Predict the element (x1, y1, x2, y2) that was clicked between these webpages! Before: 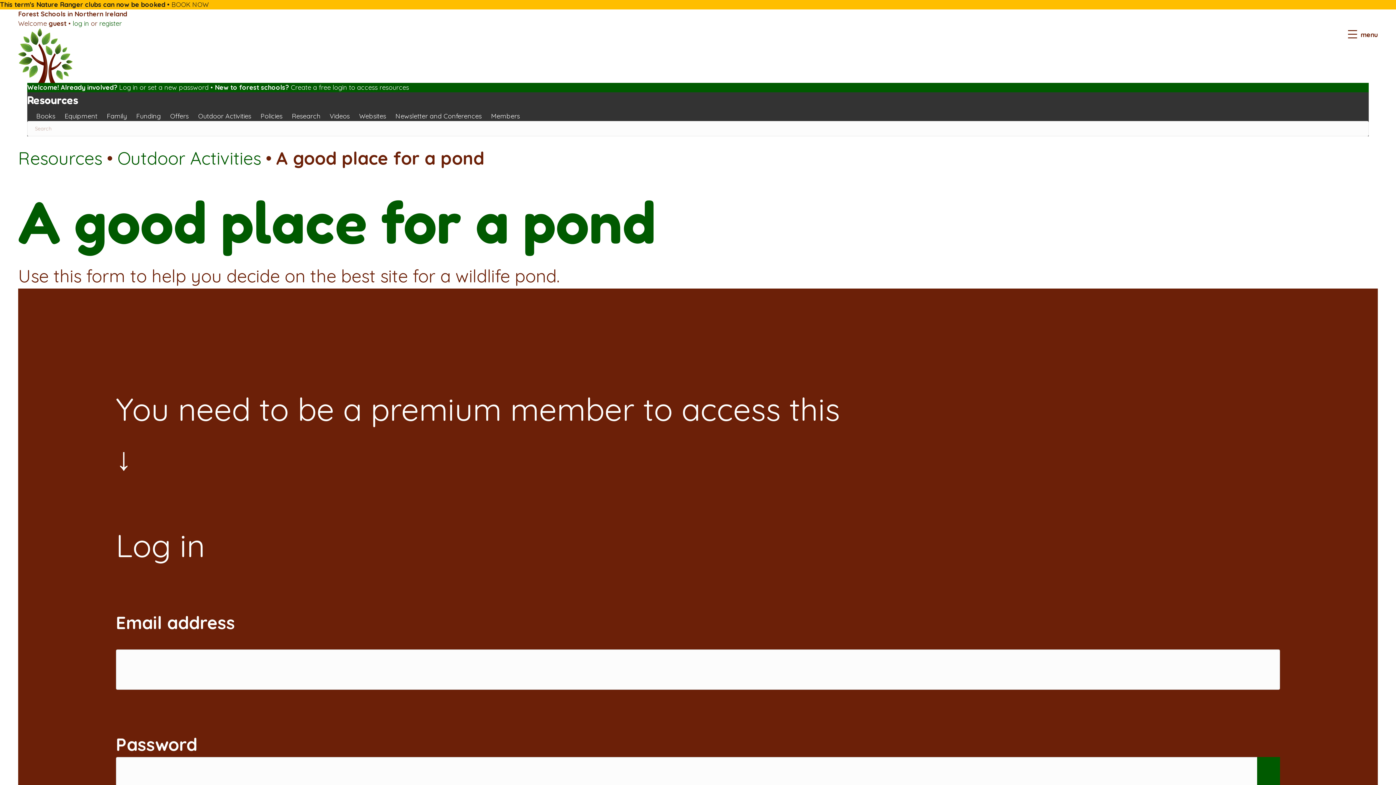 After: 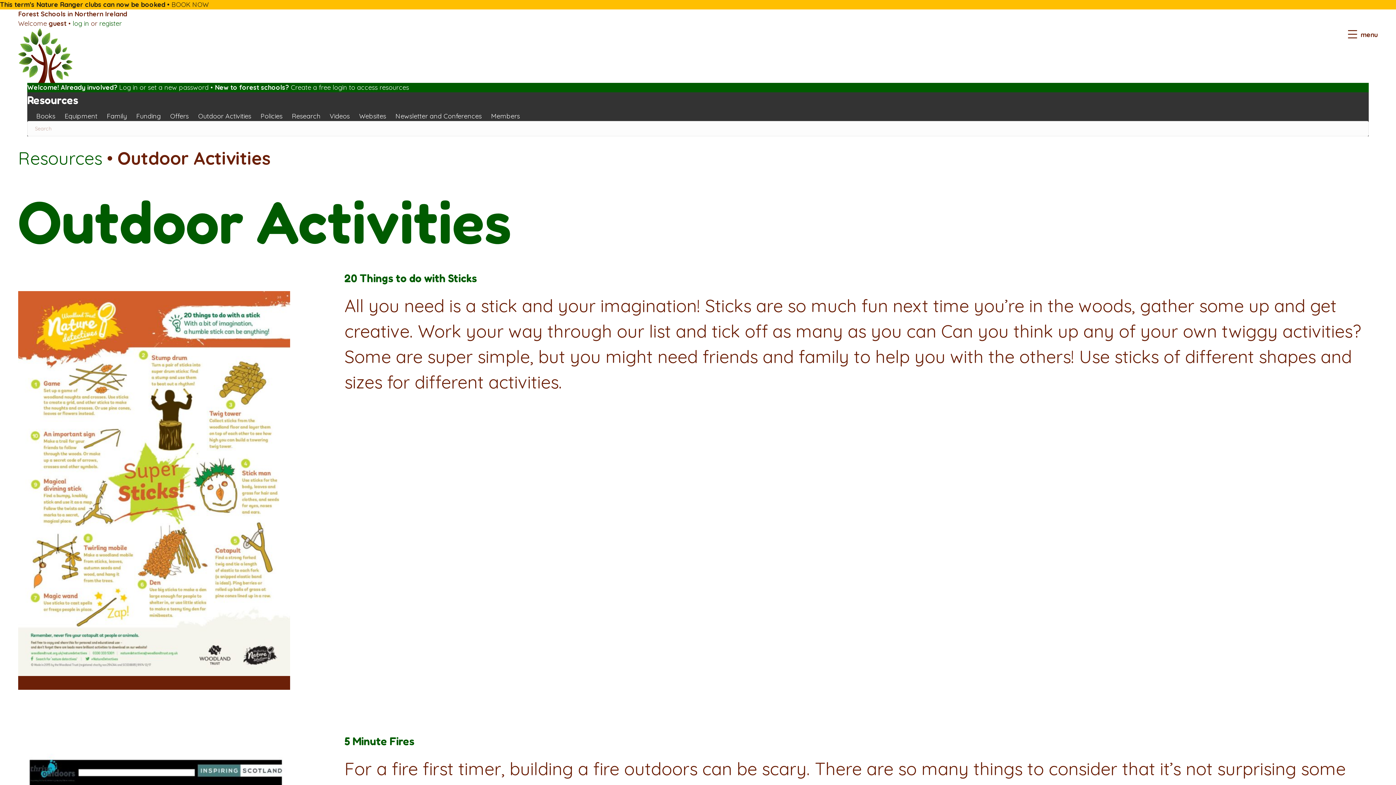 Action: bbox: (117, 147, 261, 169) label: Outdoor Activities